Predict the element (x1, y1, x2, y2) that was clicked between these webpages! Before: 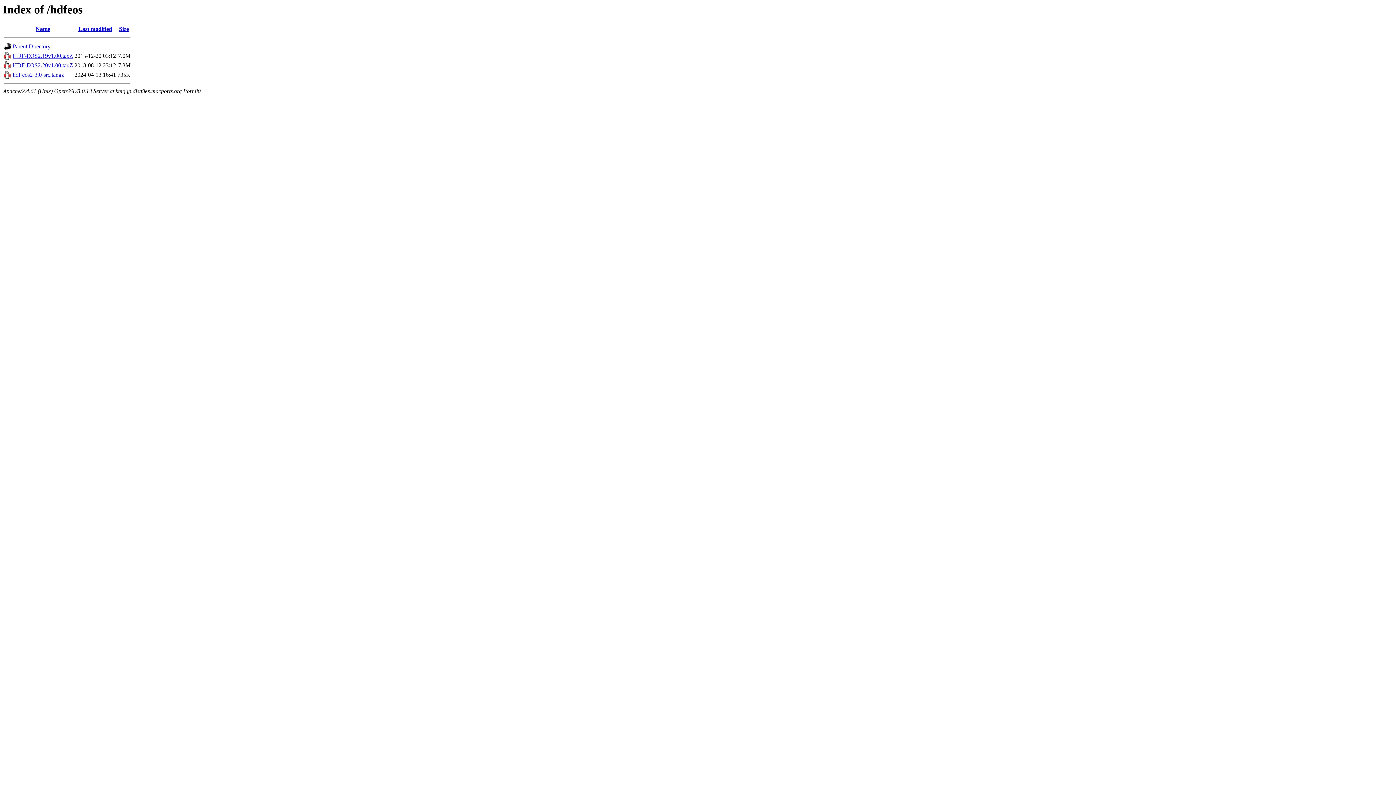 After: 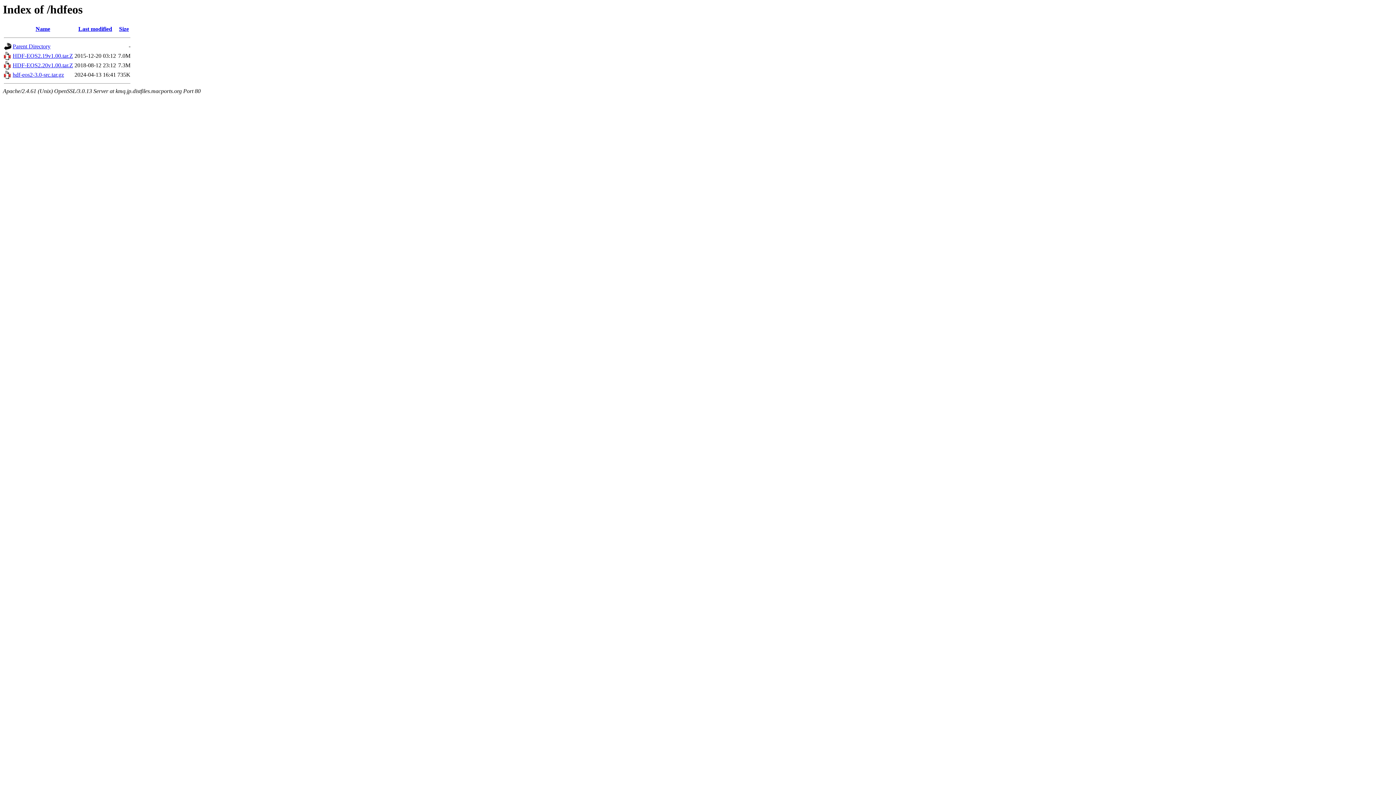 Action: bbox: (4, 73, 11, 80)